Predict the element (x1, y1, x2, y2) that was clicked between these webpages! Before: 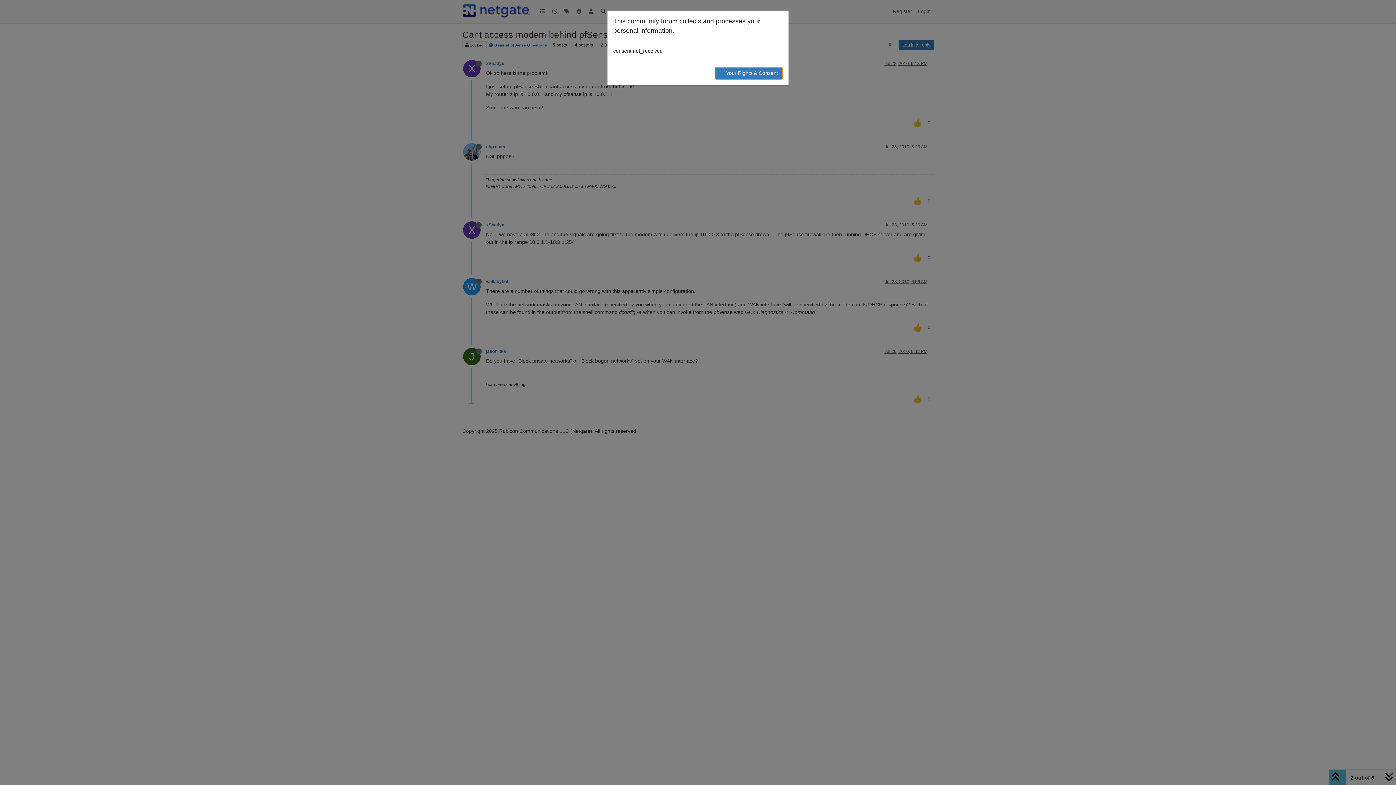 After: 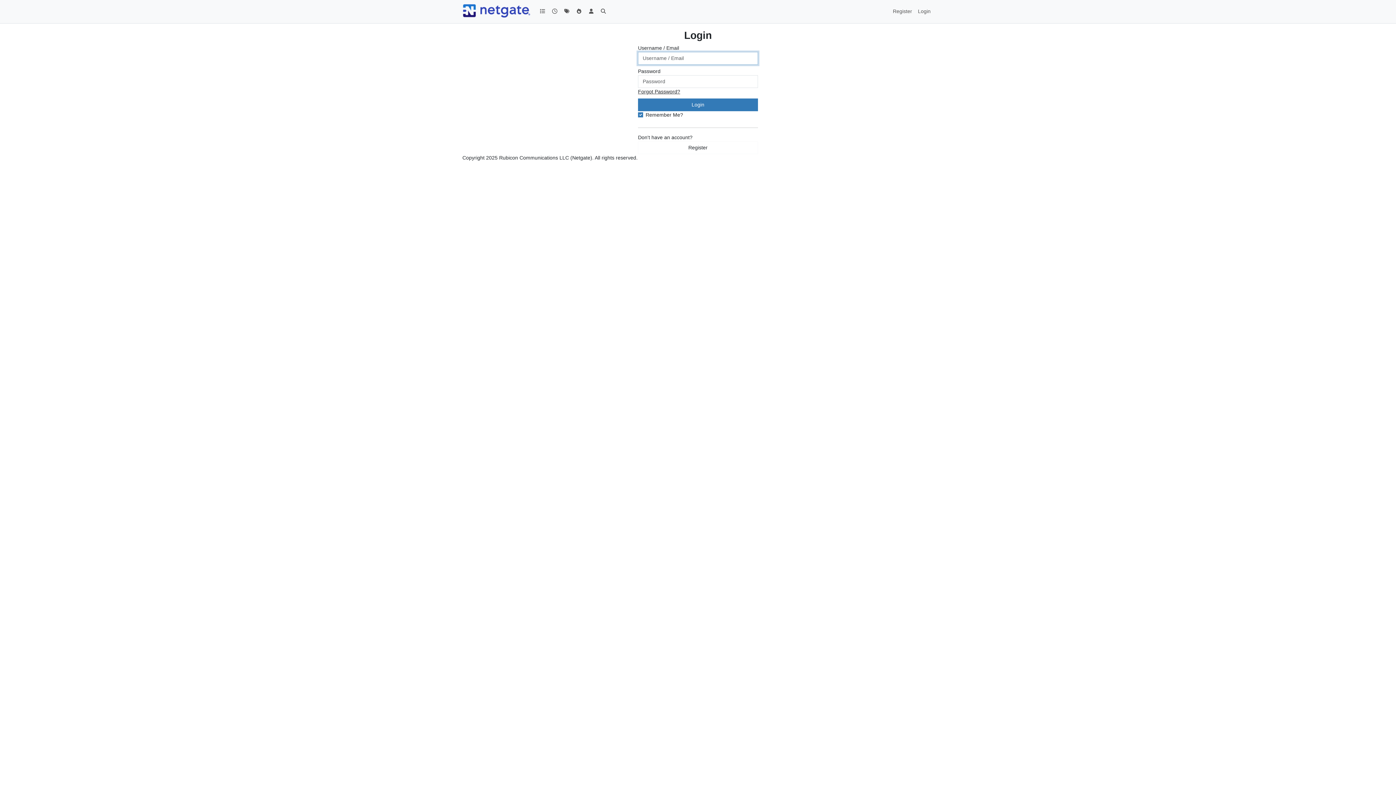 Action: bbox: (714, 66, 782, 79) label: → Your Rights & Consent